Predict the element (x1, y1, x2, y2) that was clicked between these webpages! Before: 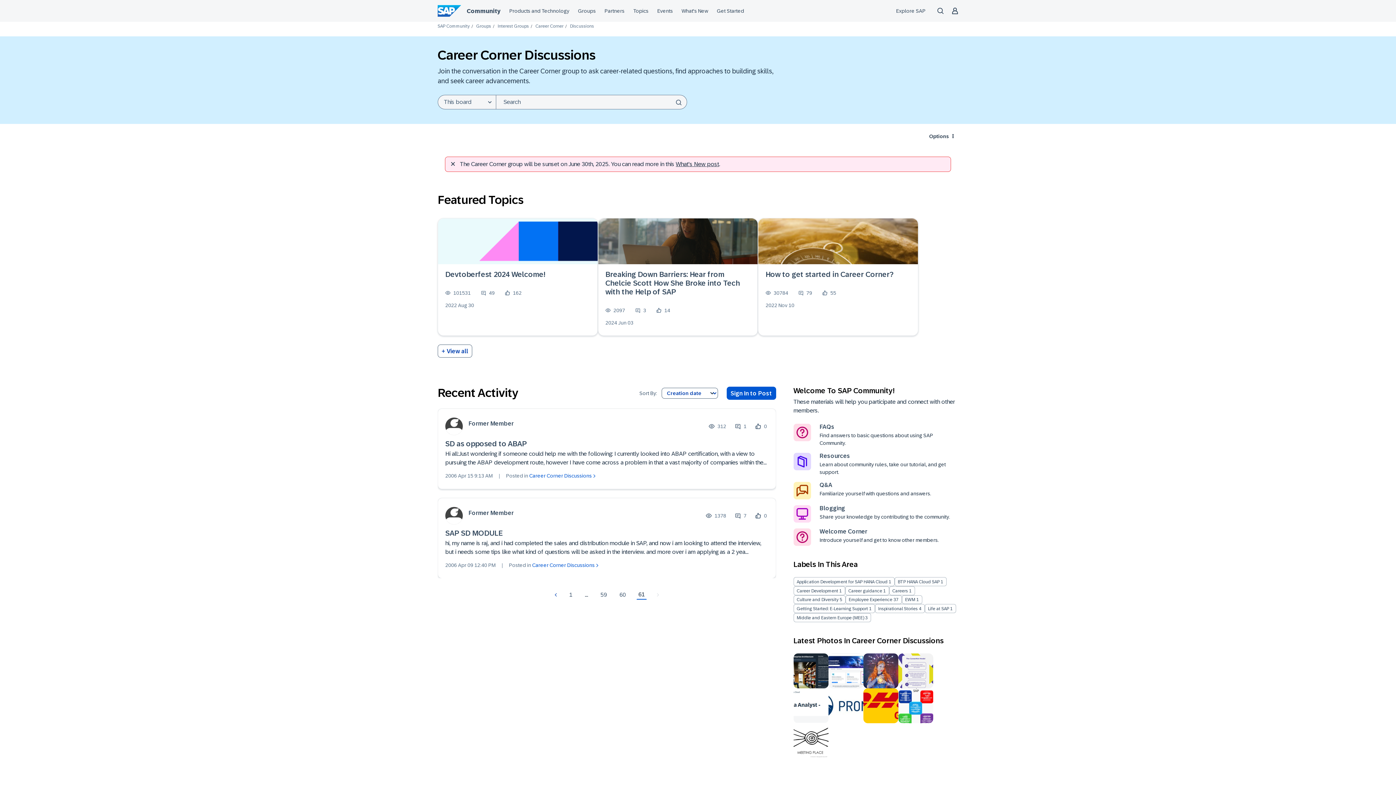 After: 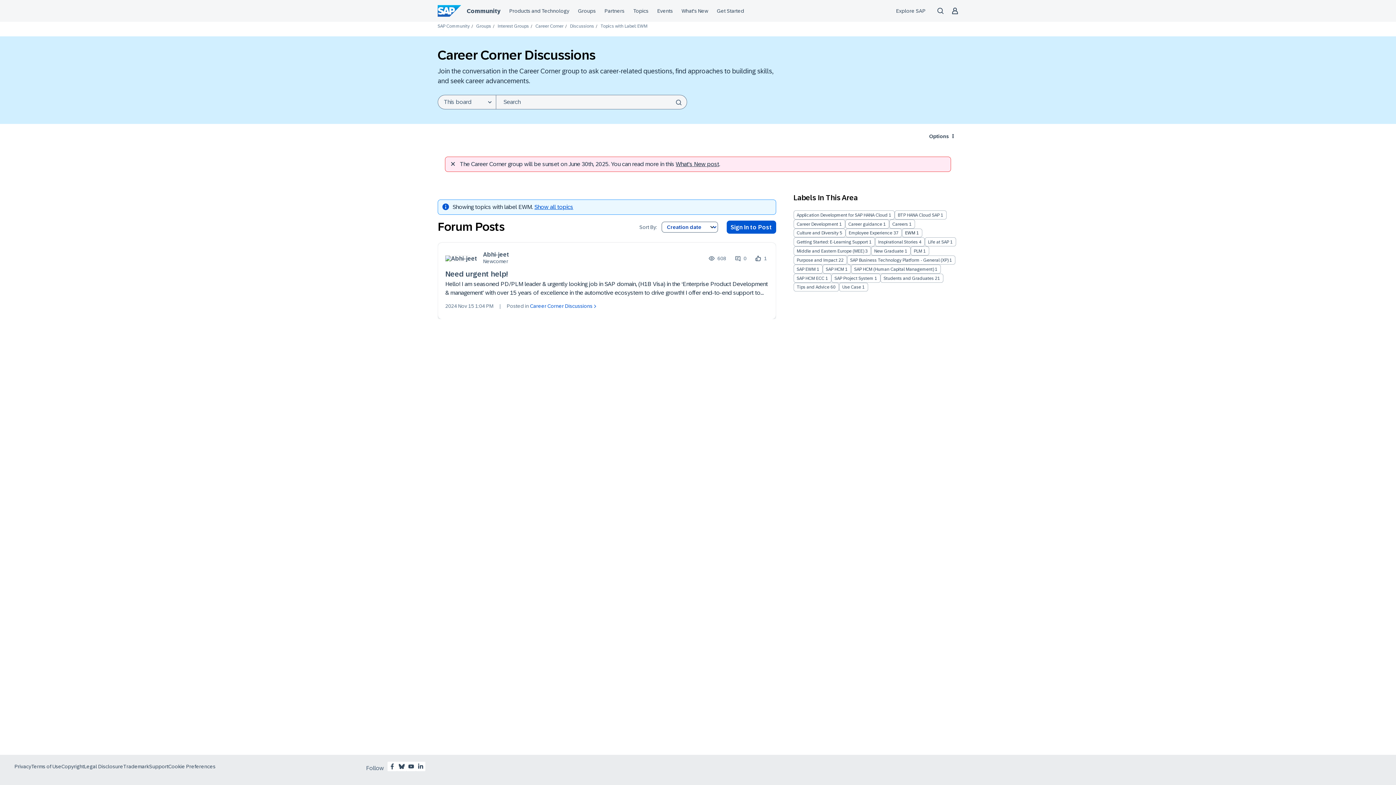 Action: label: Filter Topics with Label: EWM bbox: (905, 596, 915, 603)